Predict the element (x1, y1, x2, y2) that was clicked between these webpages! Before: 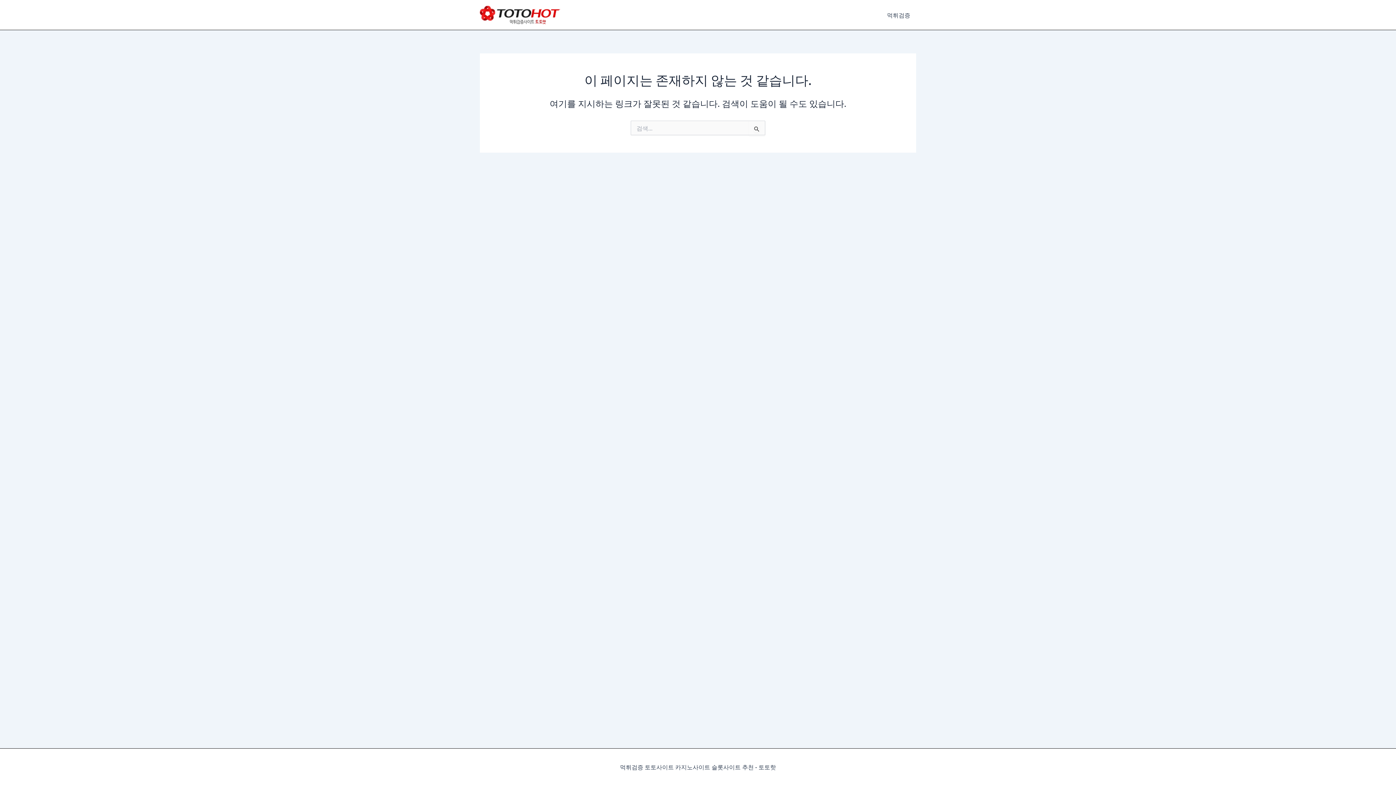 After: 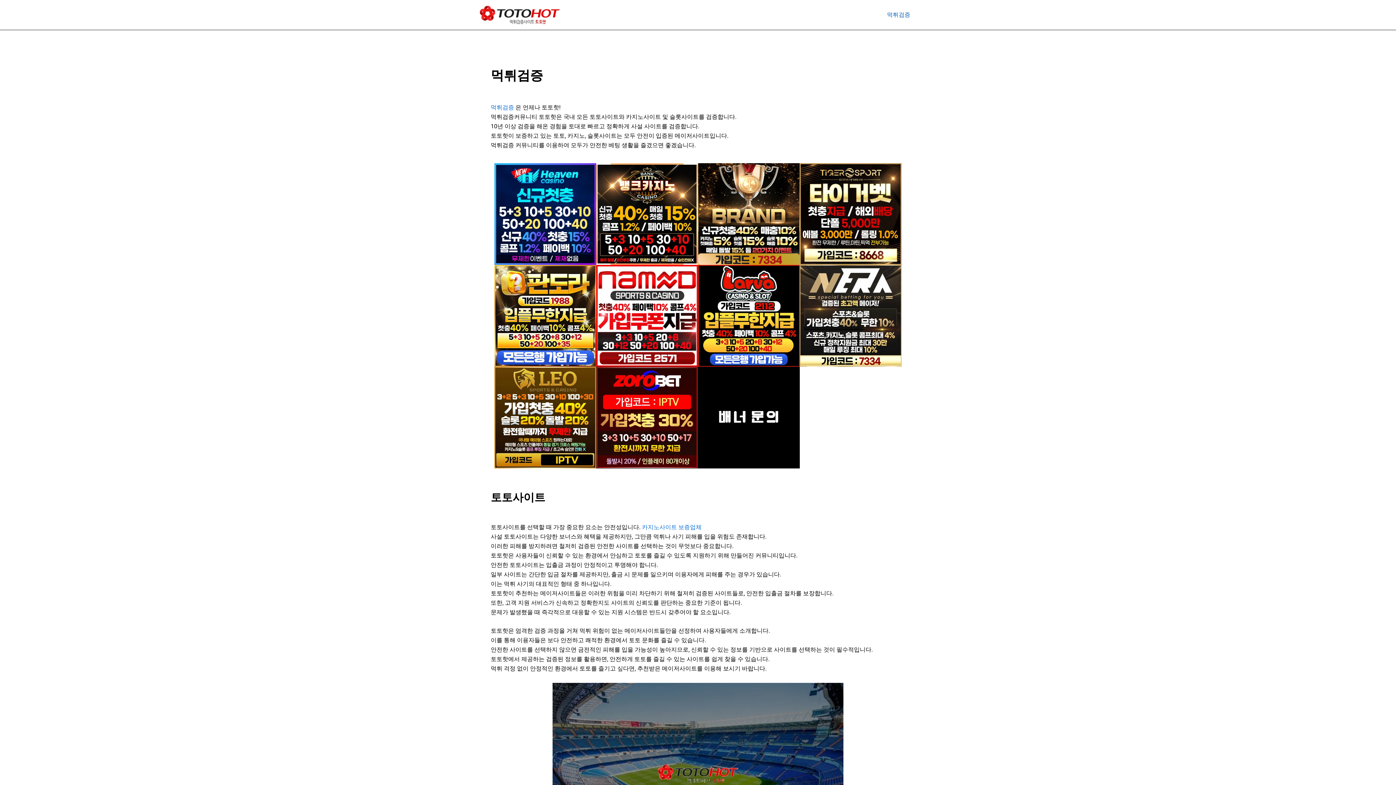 Action: bbox: (480, 10, 560, 17)